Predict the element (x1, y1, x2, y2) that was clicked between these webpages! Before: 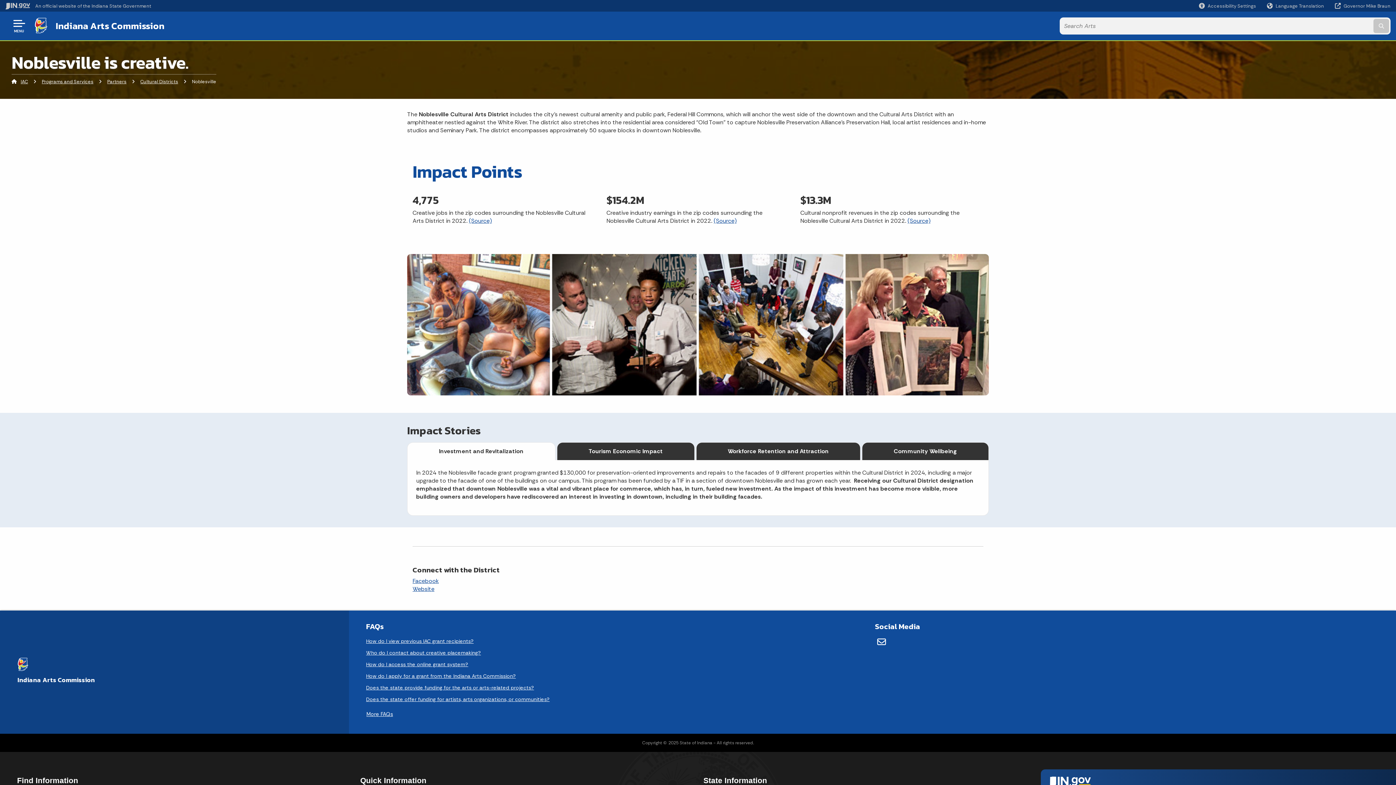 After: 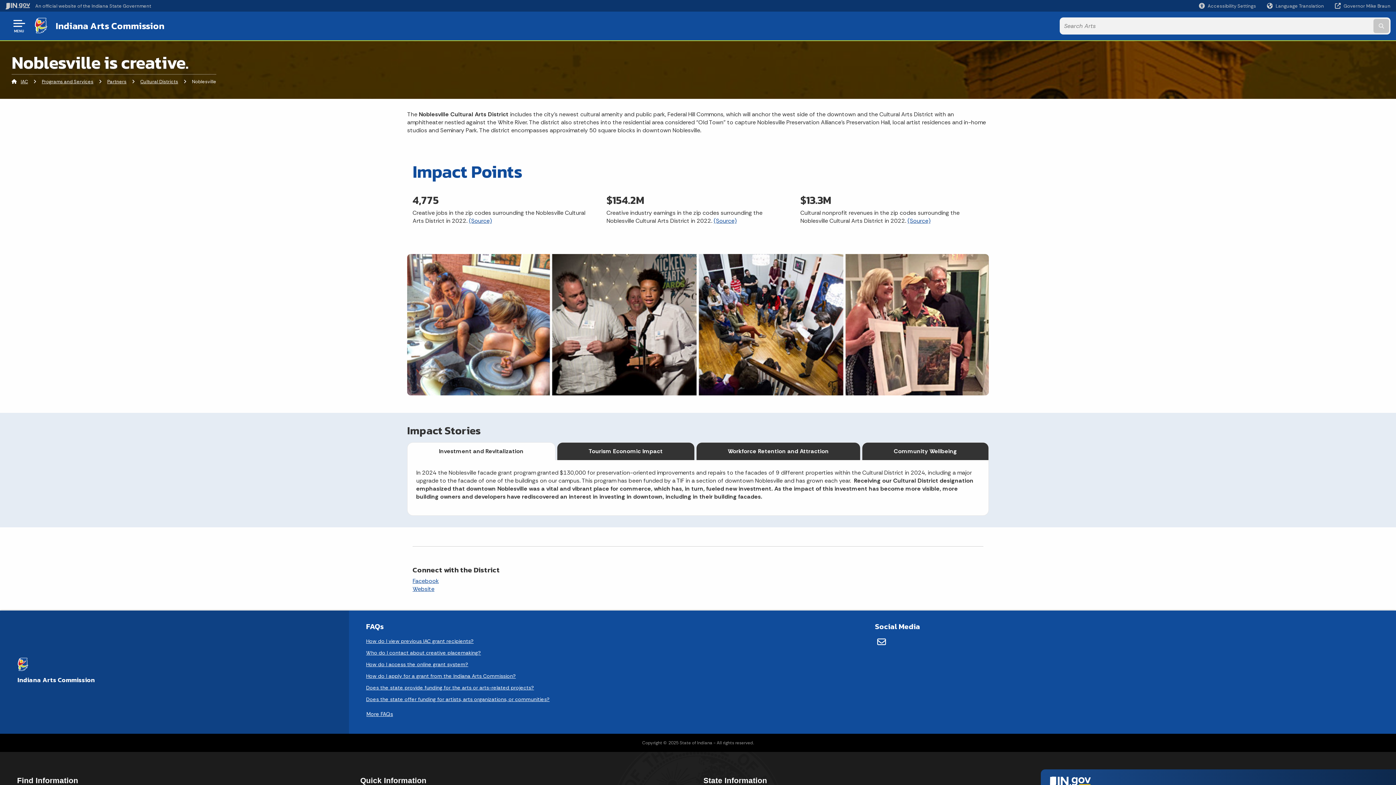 Action: label: Does the state offer funding for artists, arts organizations, or communities? bbox: (366, 693, 555, 705)